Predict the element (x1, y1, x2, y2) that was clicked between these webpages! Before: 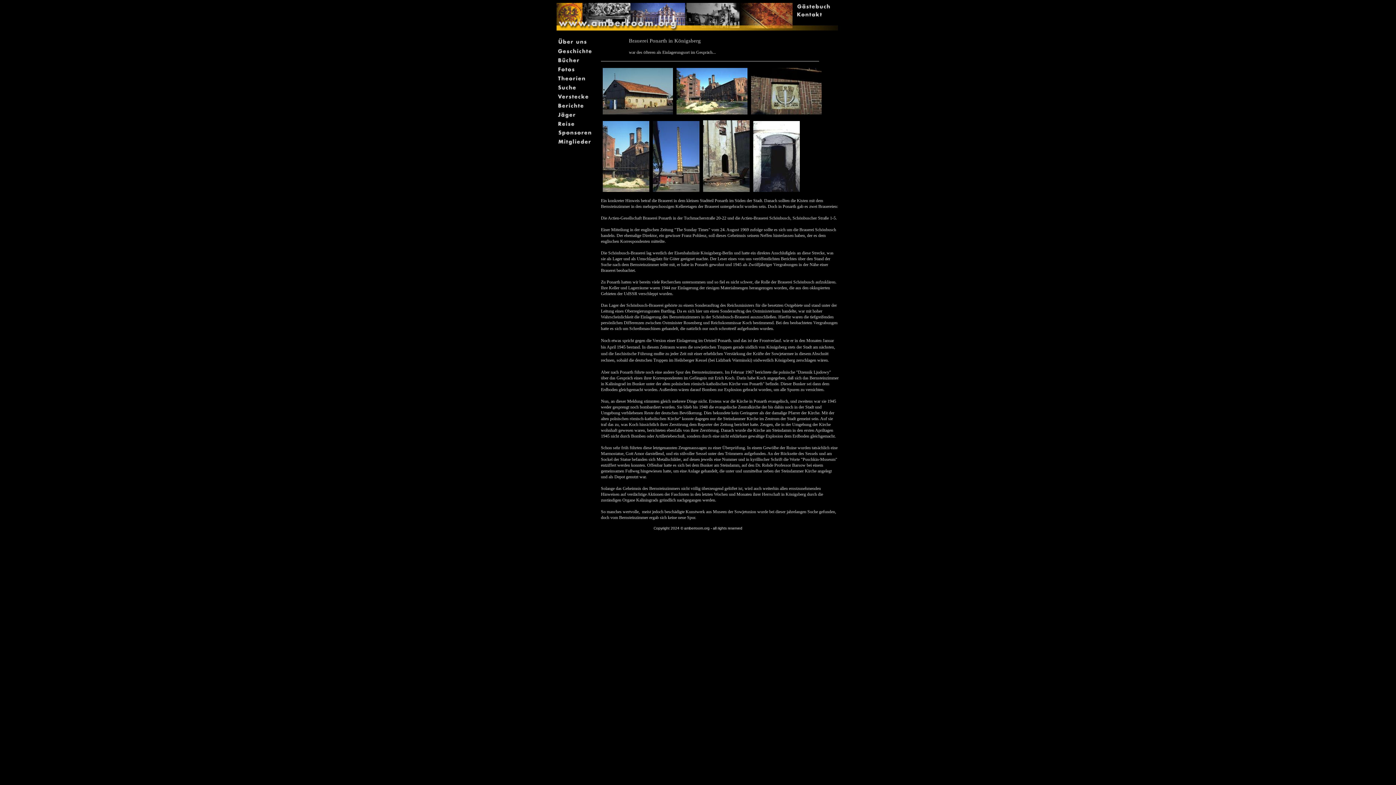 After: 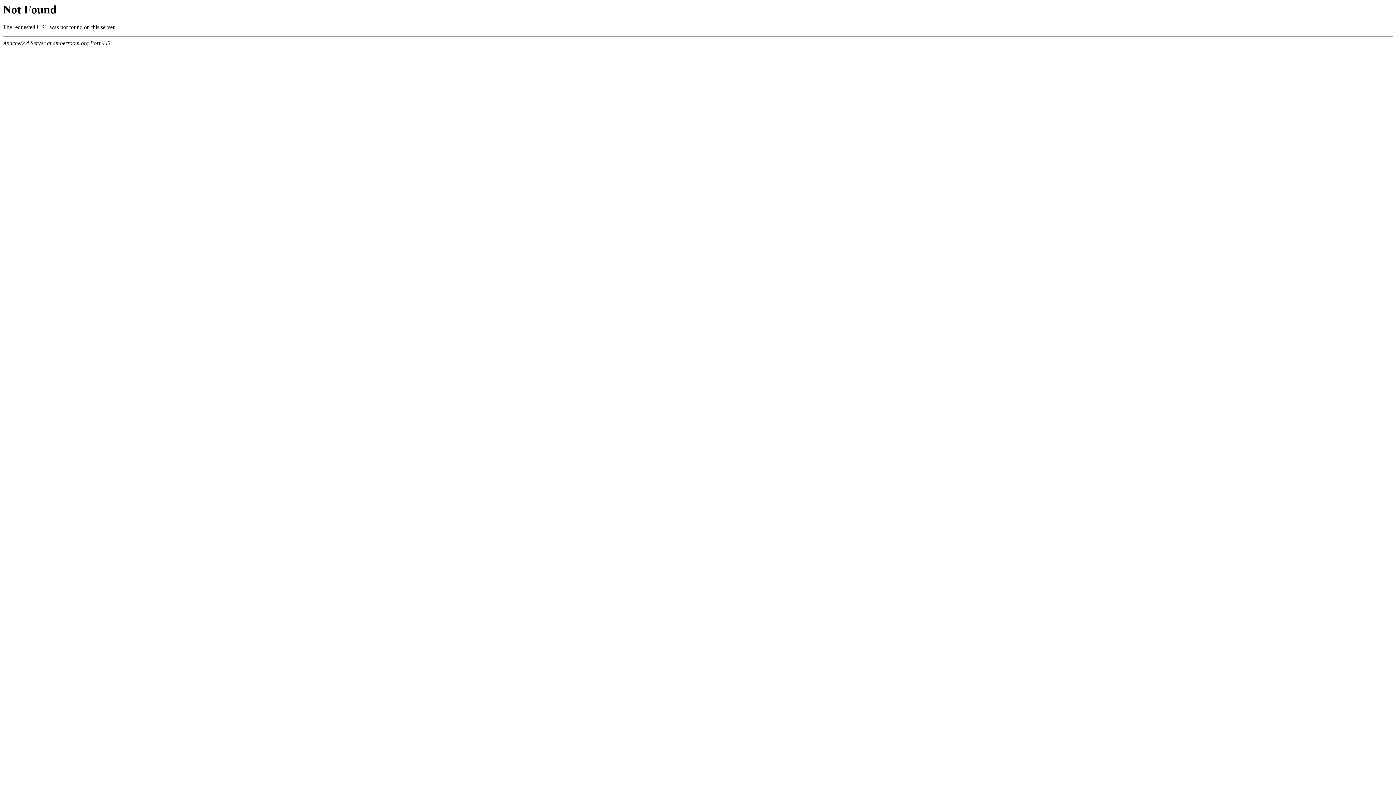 Action: bbox: (557, 105, 601, 111)